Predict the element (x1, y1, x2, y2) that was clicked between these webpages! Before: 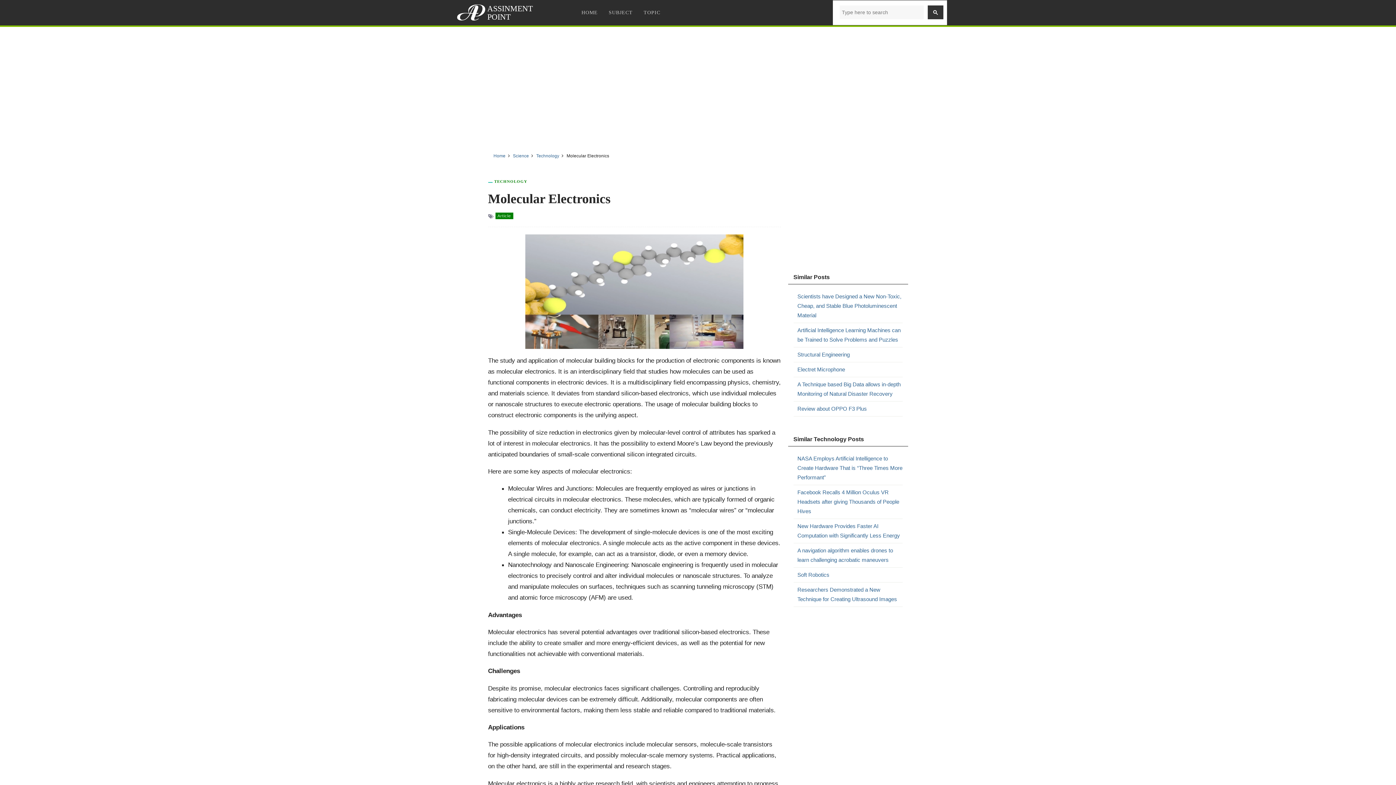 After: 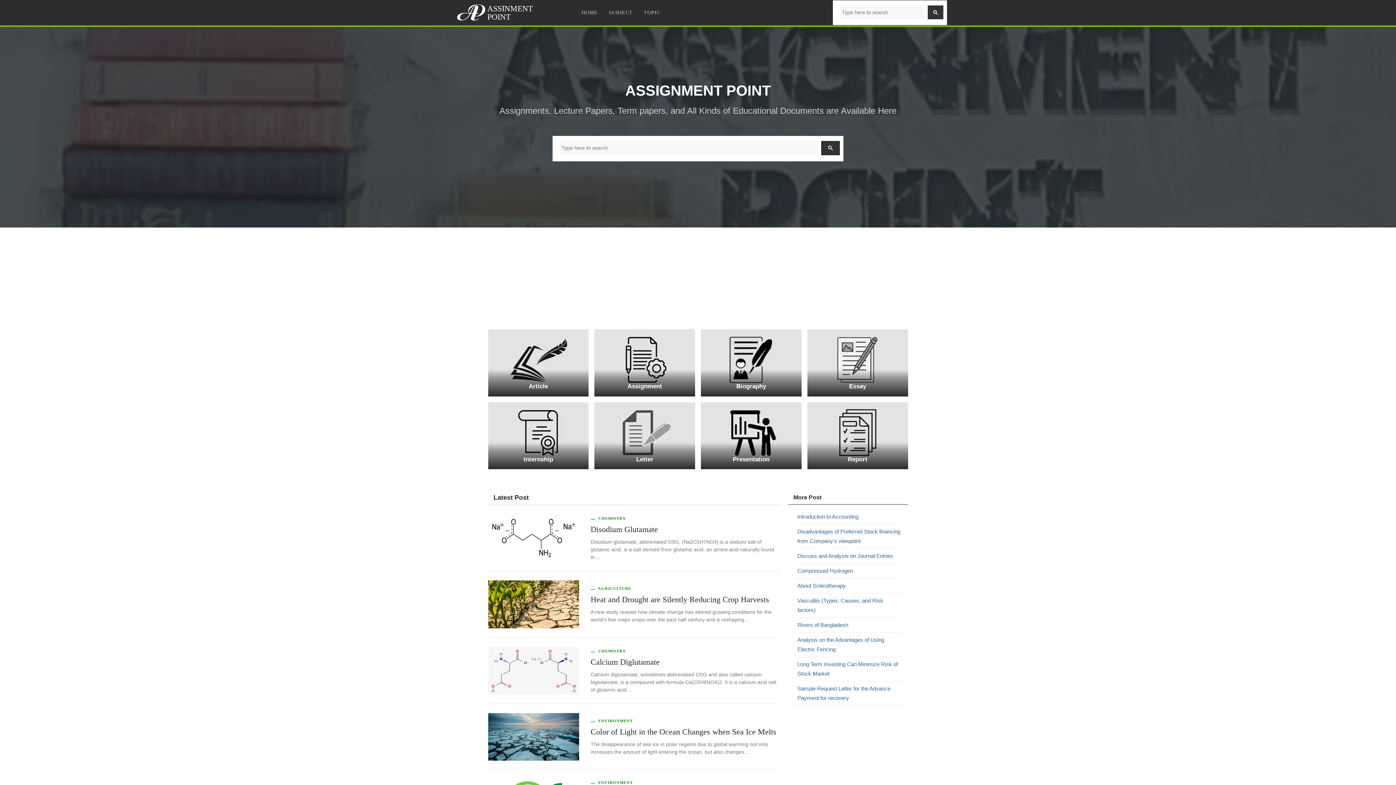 Action: bbox: (456, 1, 536, 23)